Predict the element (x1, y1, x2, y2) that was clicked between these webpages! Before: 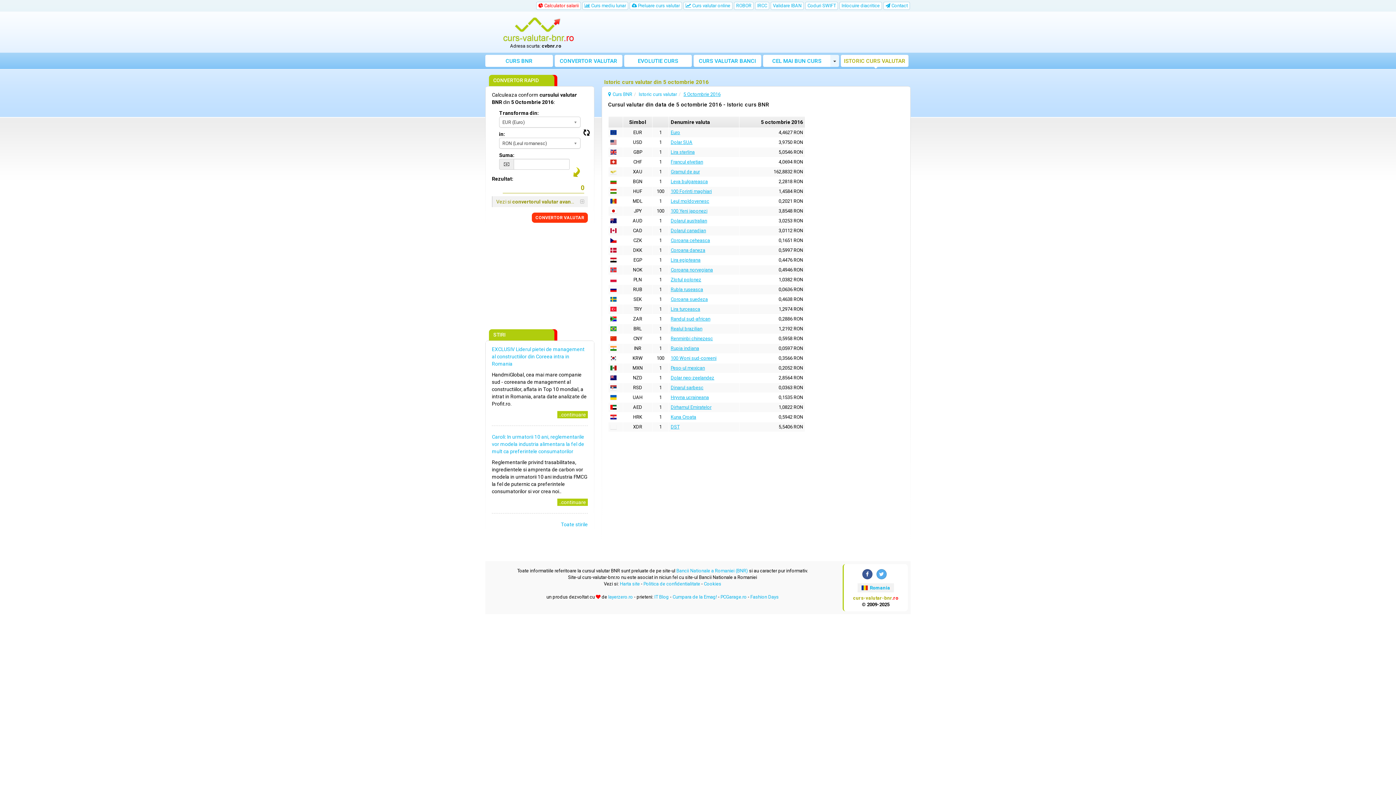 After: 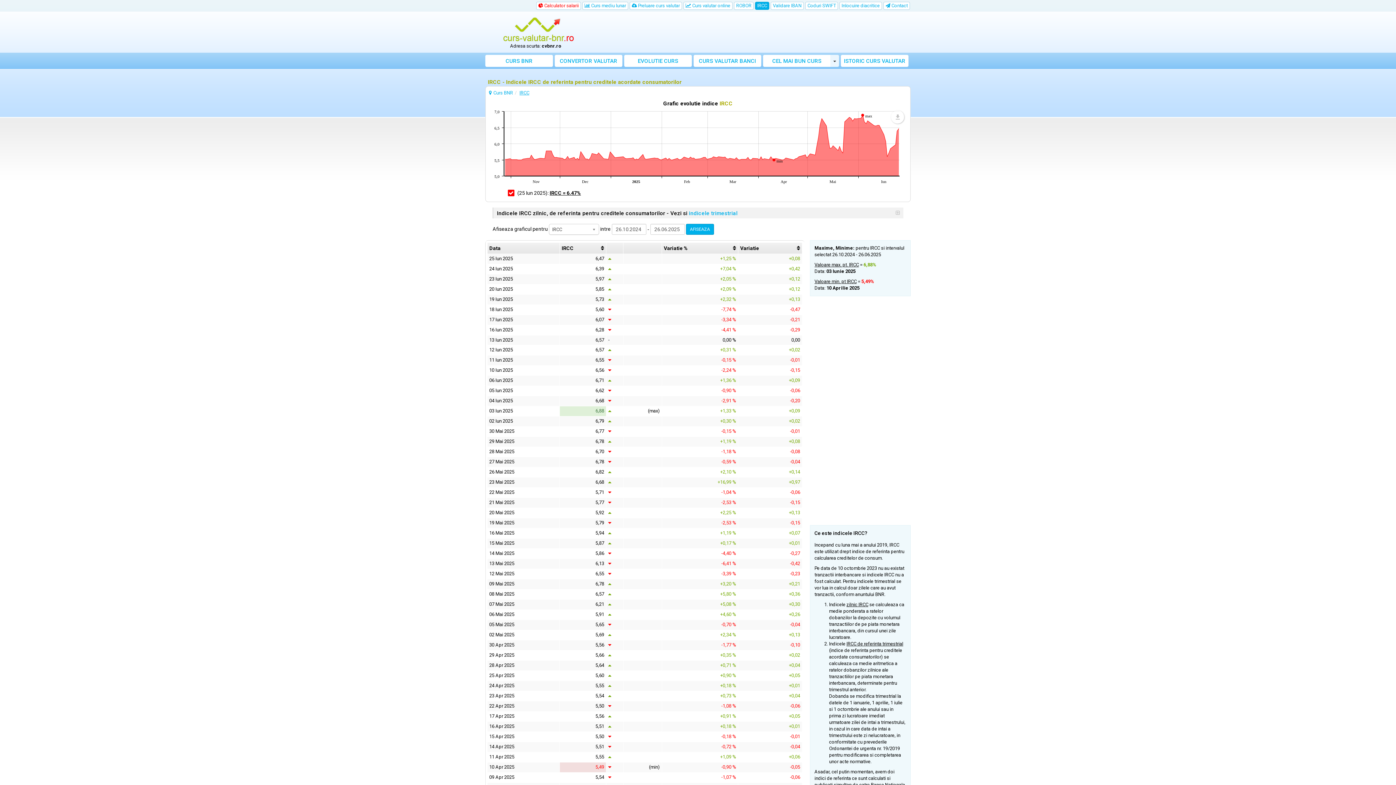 Action: label: IRCC bbox: (755, 1, 769, 9)